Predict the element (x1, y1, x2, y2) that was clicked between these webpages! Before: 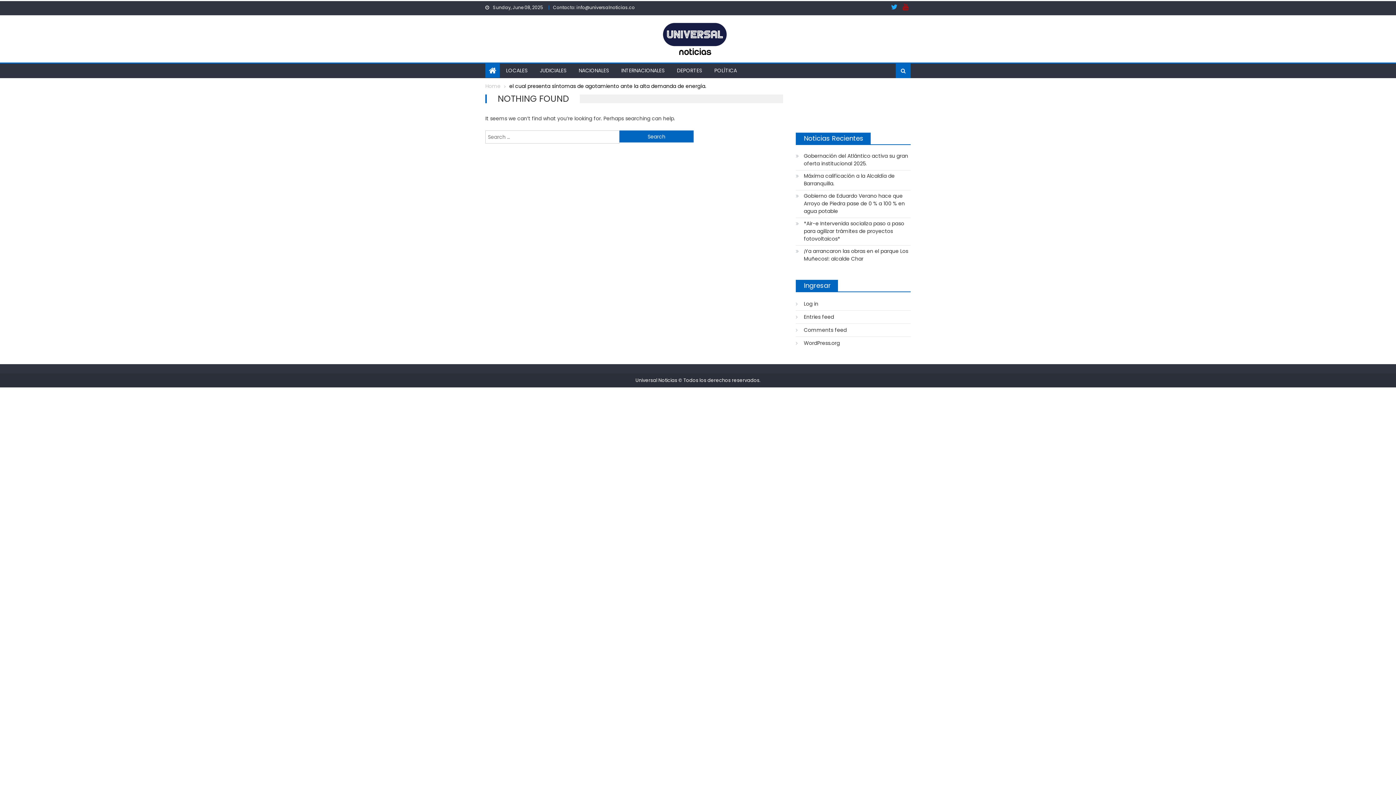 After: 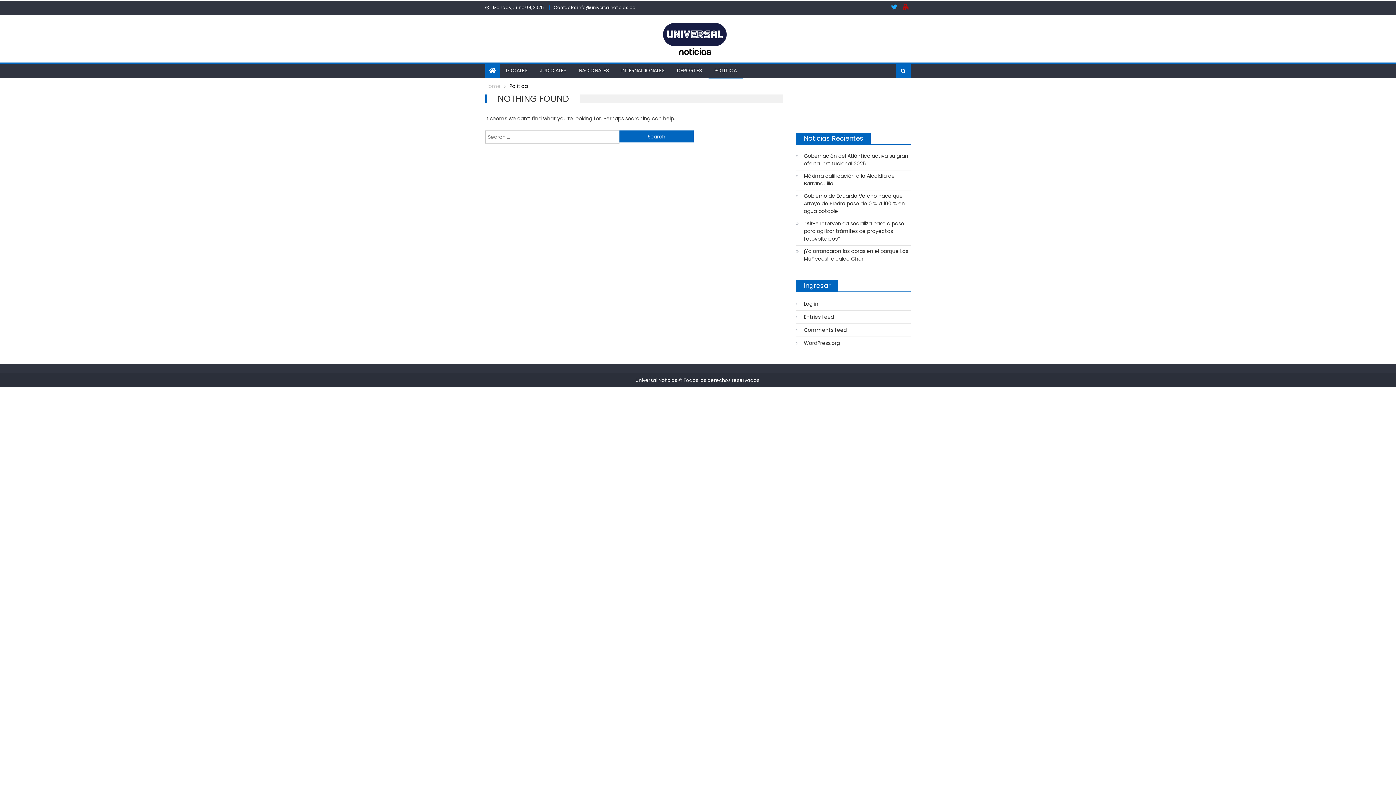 Action: bbox: (709, 63, 742, 77) label: POLÍTICA